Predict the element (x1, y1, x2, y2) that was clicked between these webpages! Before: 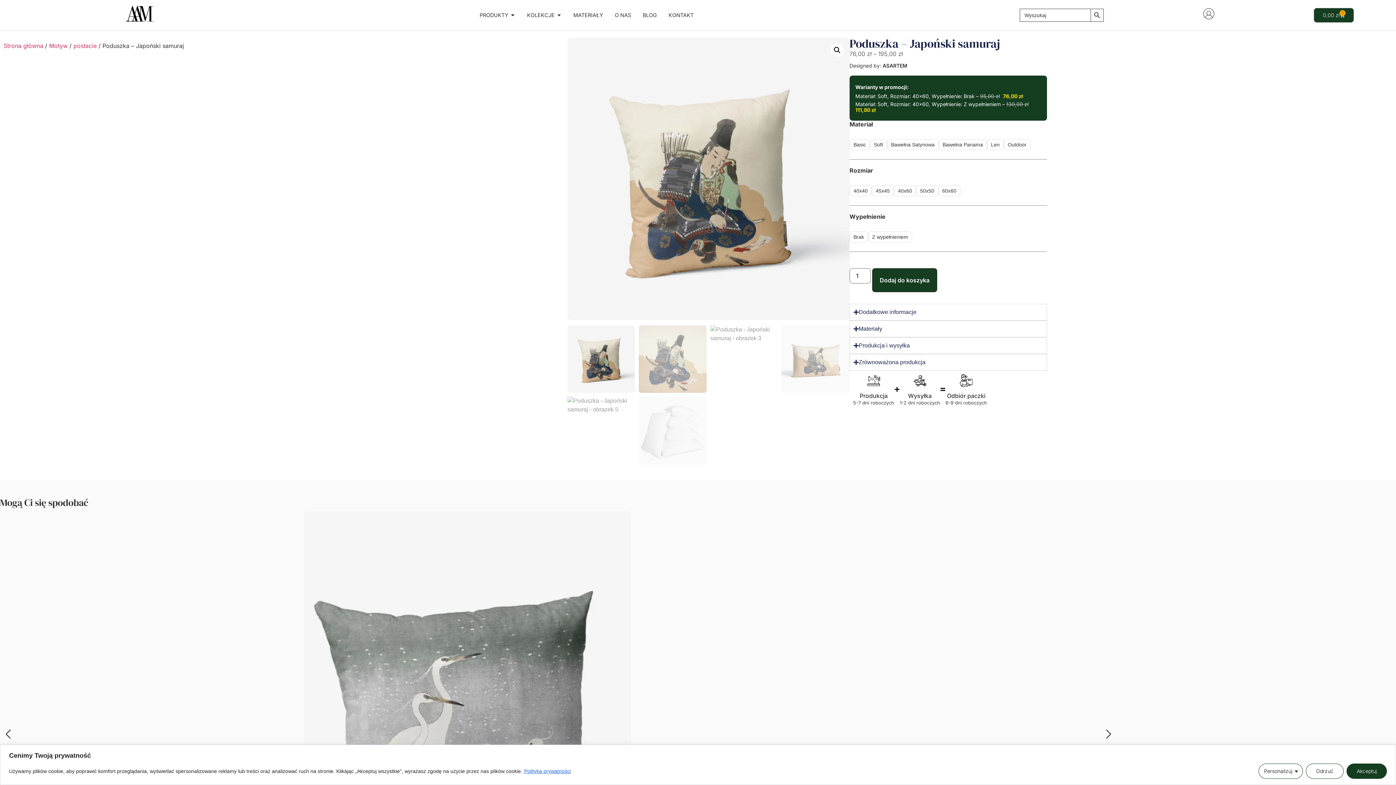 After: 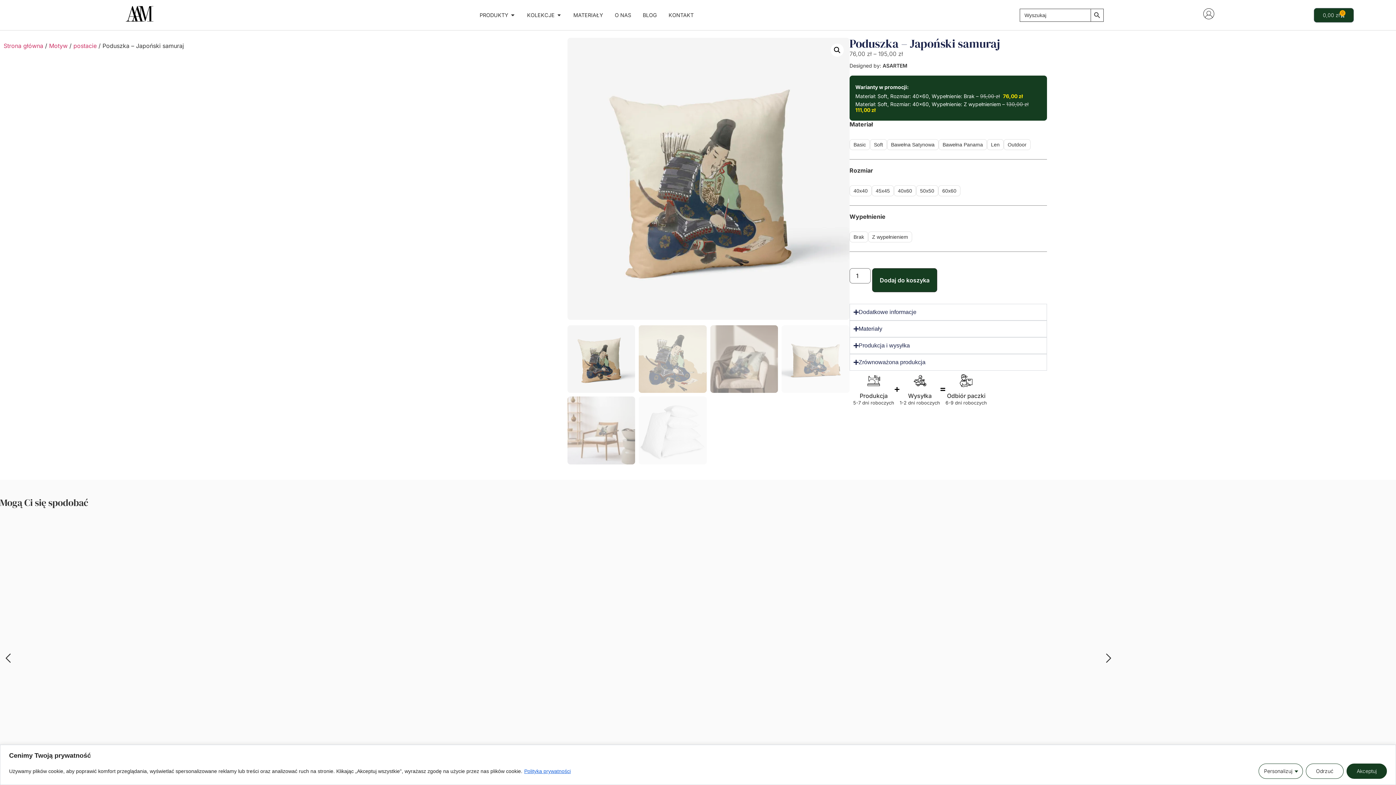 Action: bbox: (1314, 7, 1354, 22) label: 0,00 zł
0
Wózek